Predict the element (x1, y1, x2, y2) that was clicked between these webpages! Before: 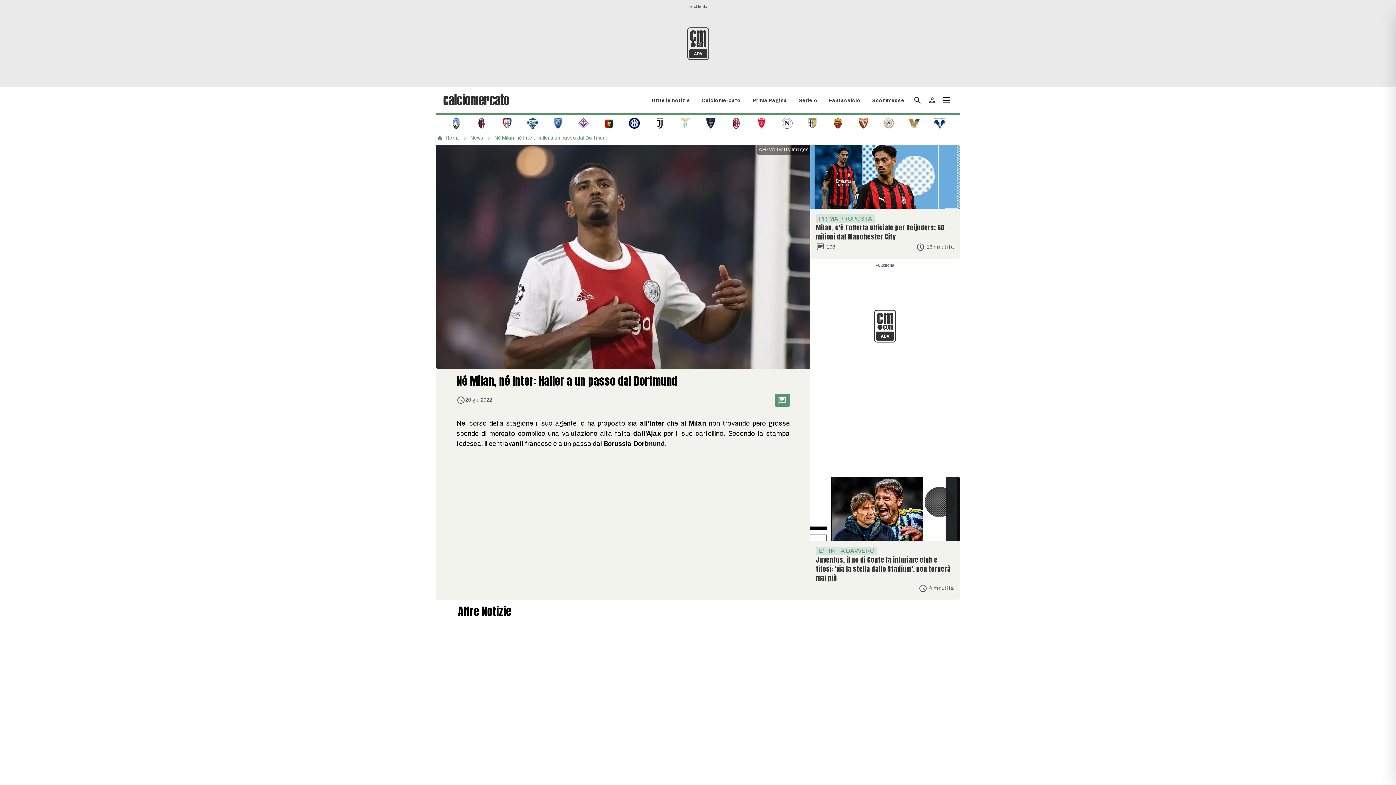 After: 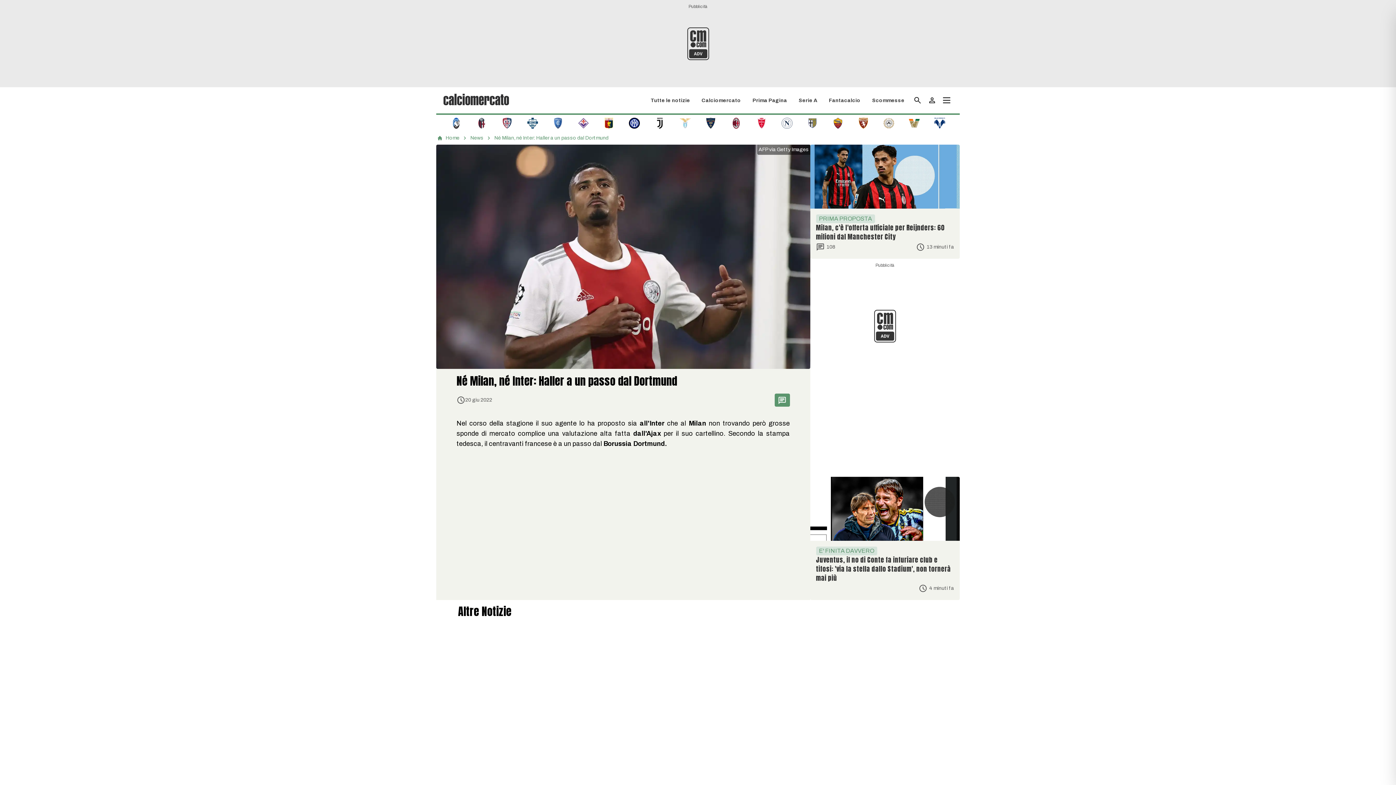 Action: label: Né Milan, né Inter: Haller a un passo dal Dortmund bbox: (494, 134, 608, 141)